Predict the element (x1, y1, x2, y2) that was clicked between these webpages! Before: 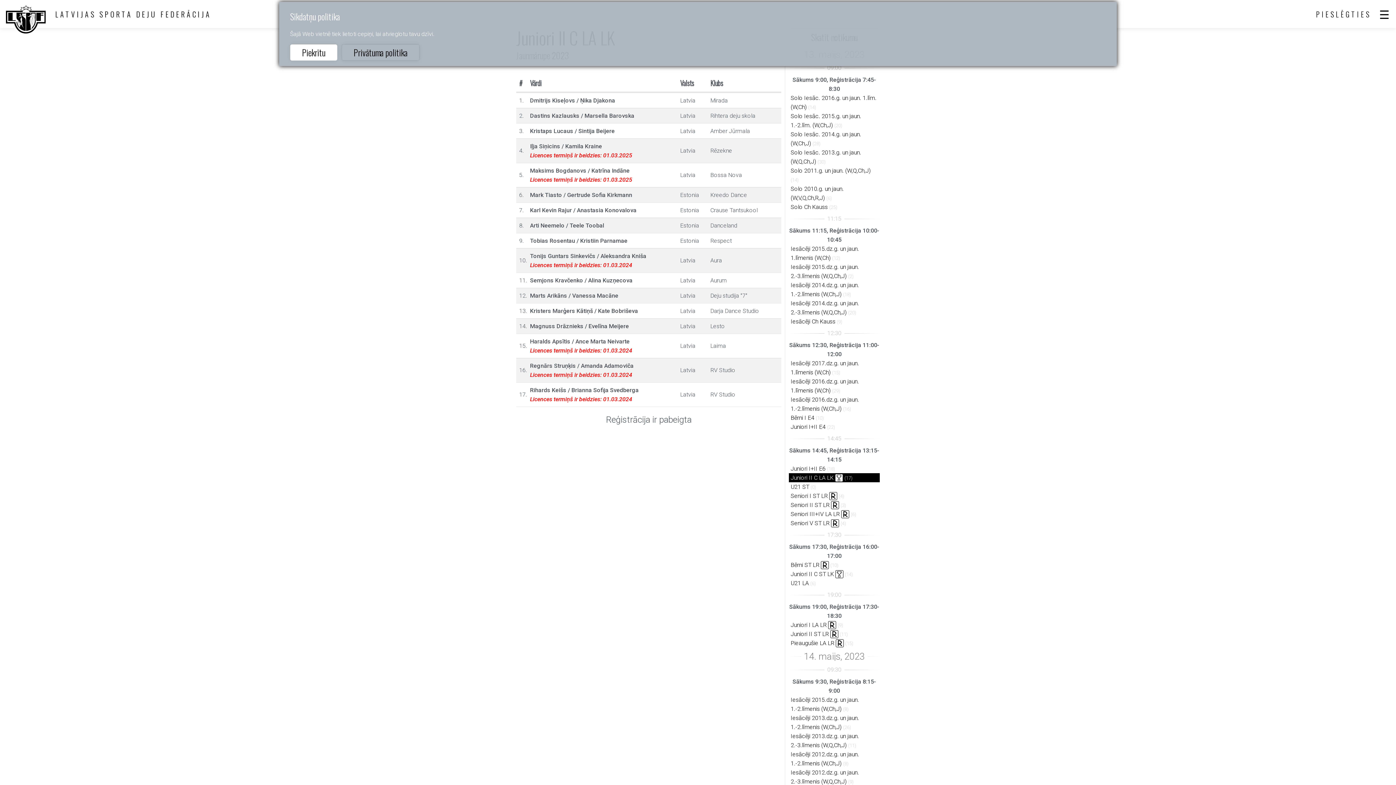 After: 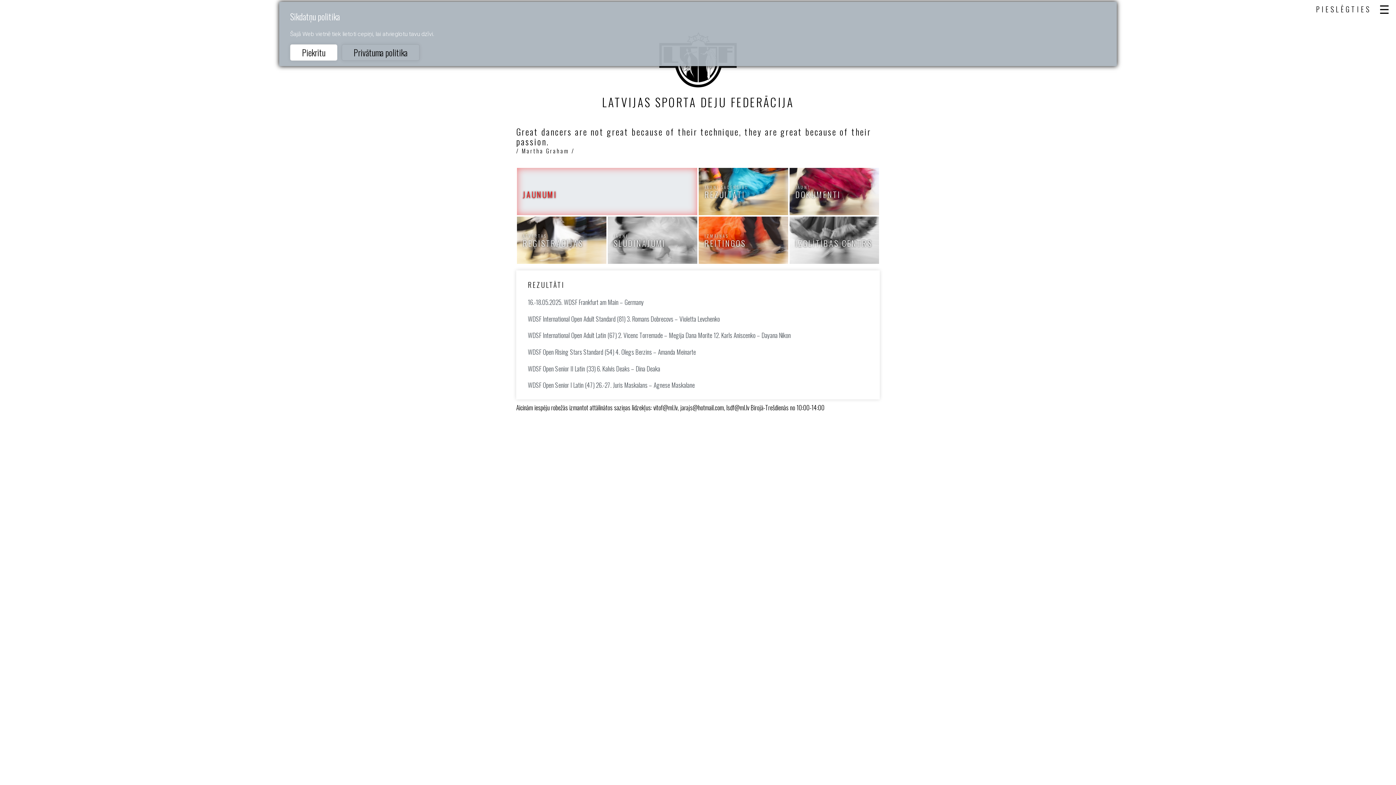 Action: bbox: (3, 3, 48, 37)